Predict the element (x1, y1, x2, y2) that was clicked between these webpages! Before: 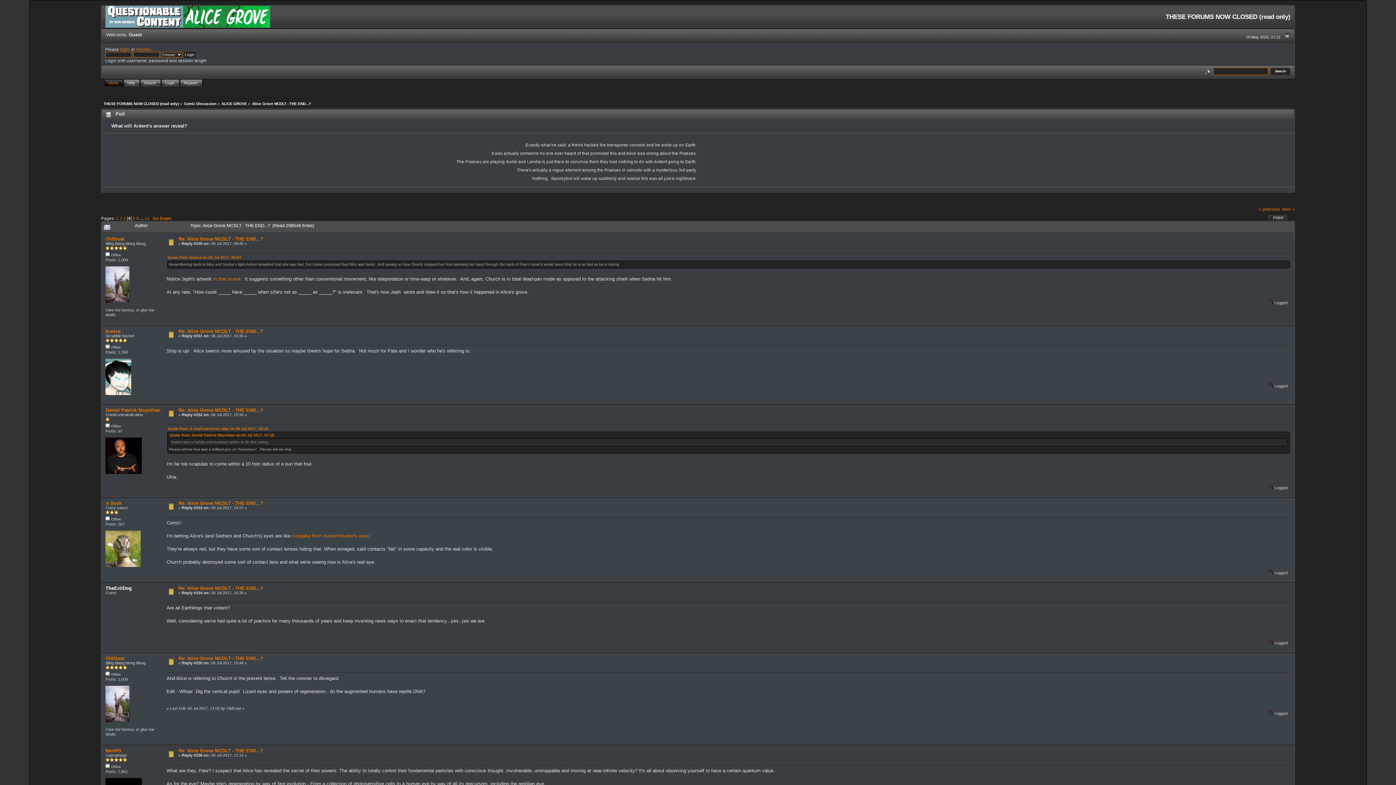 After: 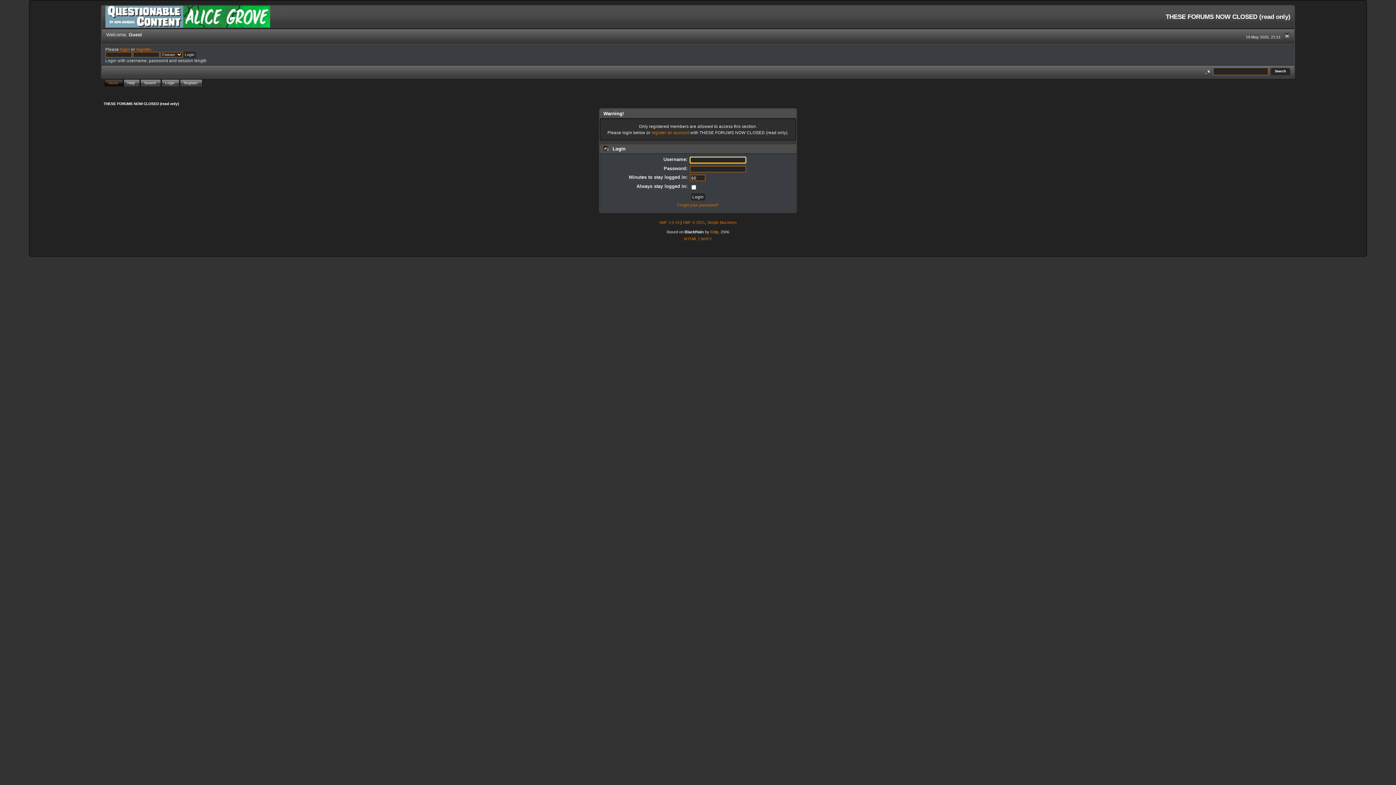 Action: label: Daniel Patrick Moynihan bbox: (105, 407, 160, 412)